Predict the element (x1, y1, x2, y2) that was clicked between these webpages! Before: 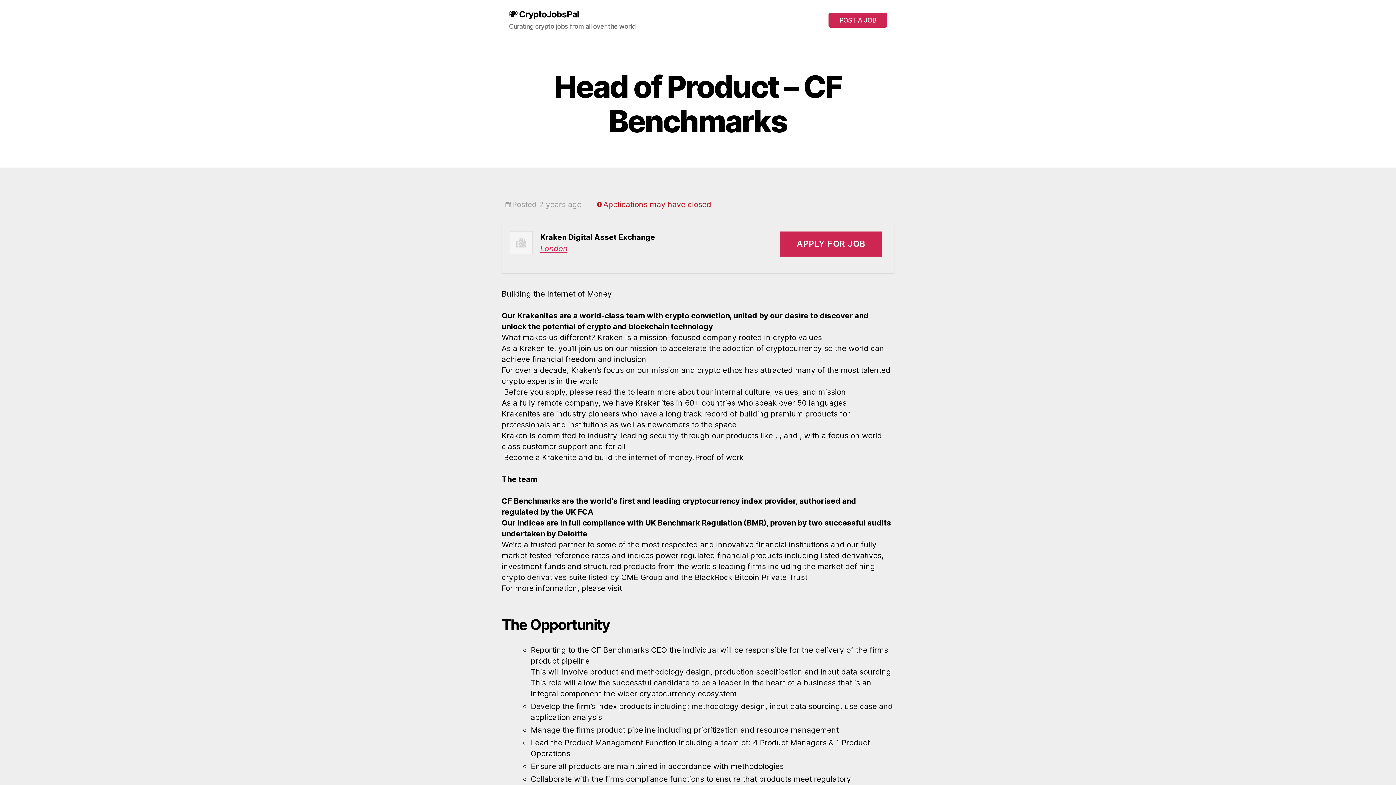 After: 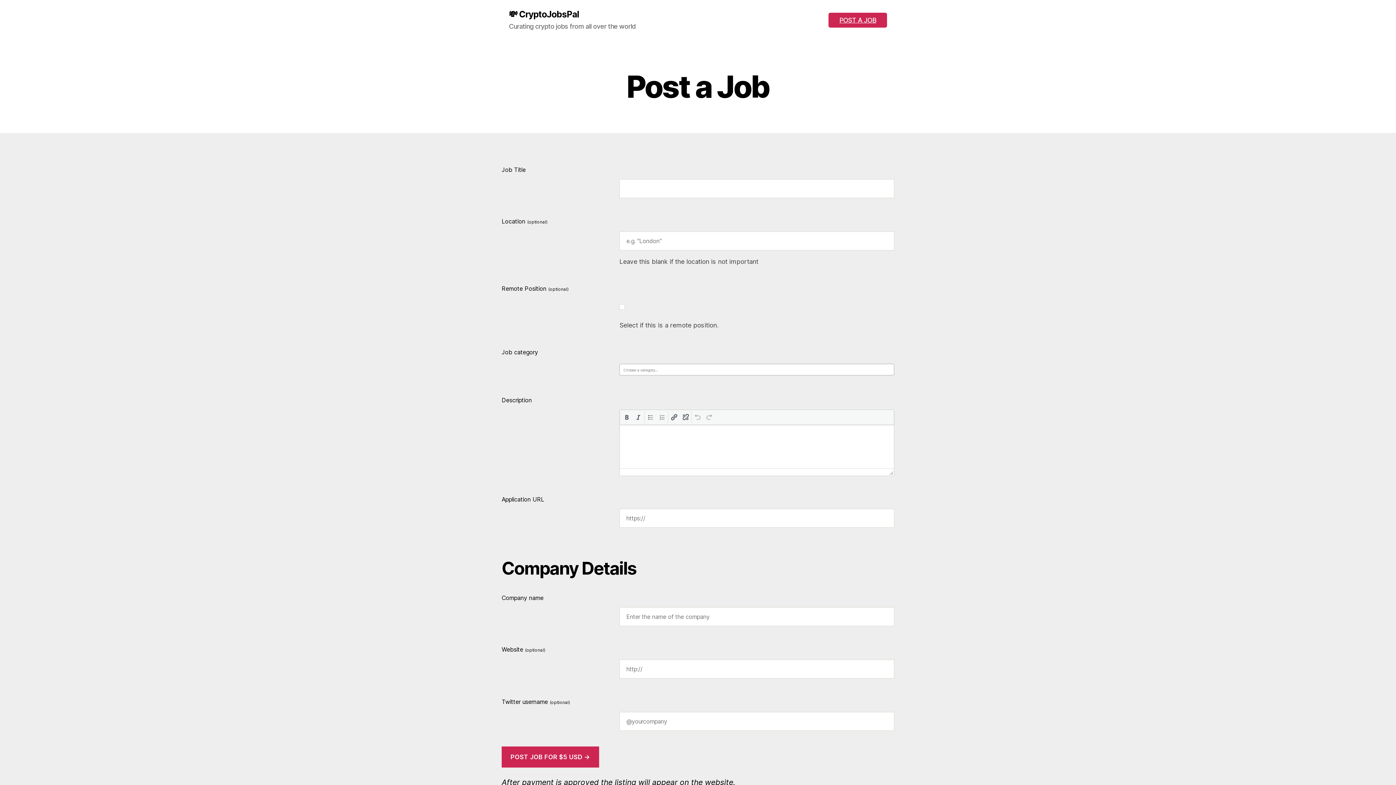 Action: bbox: (828, 12, 887, 27) label: POST A JOB